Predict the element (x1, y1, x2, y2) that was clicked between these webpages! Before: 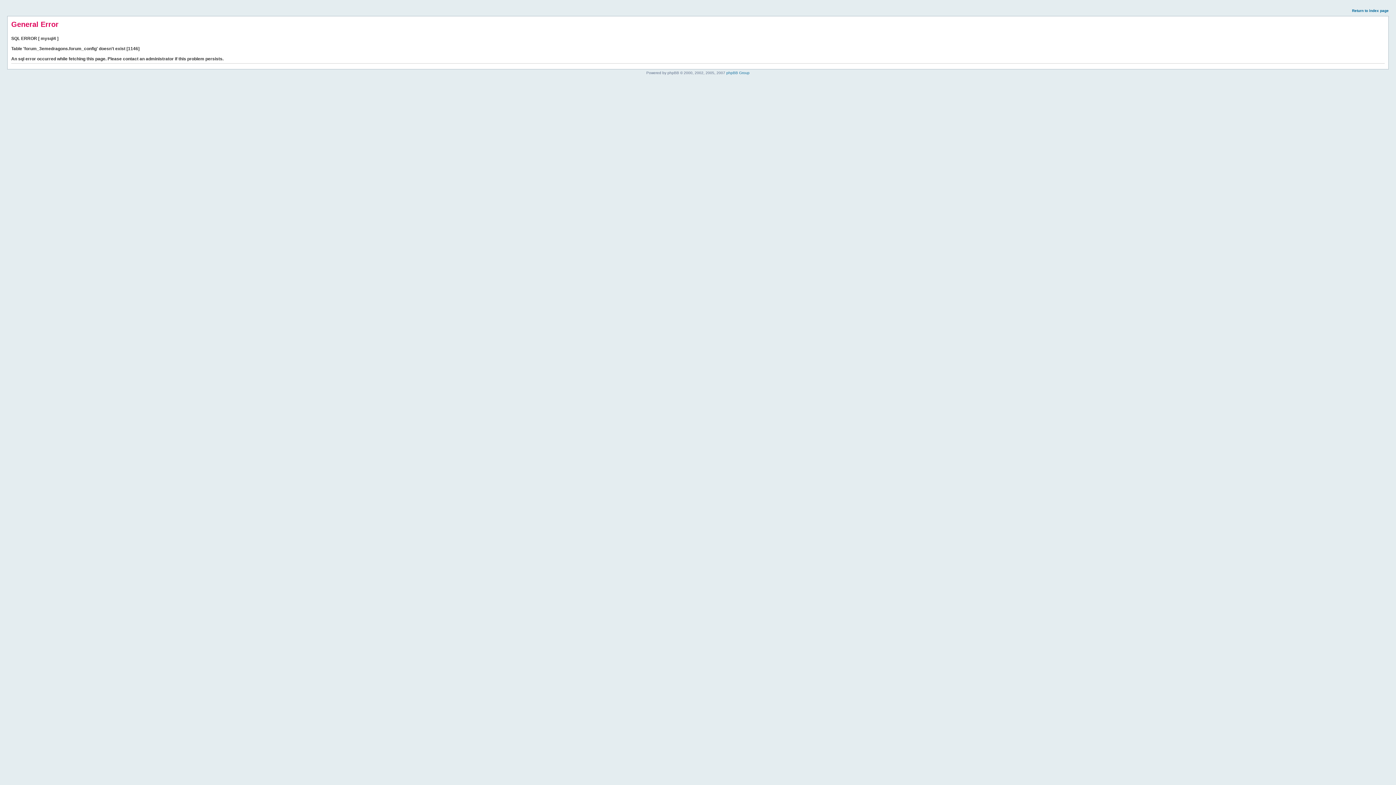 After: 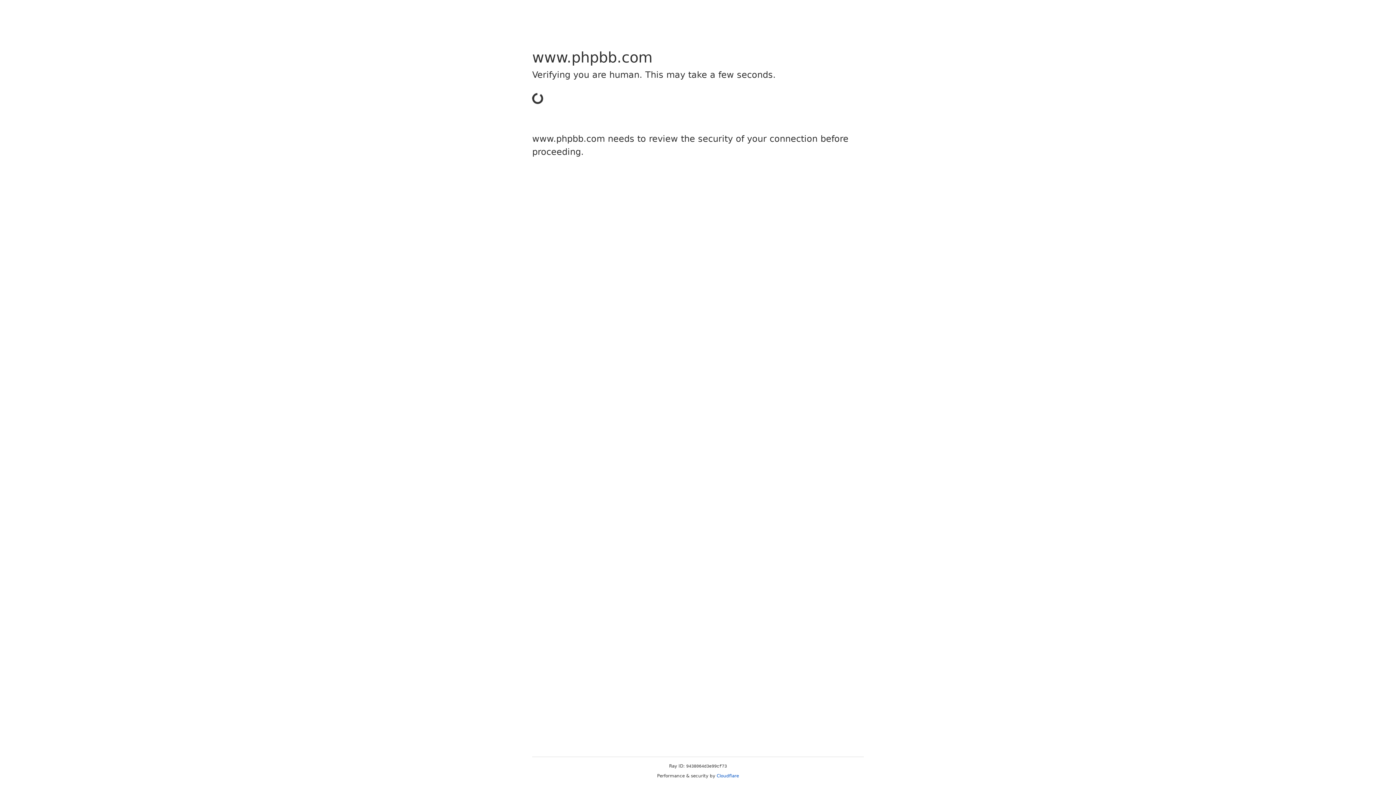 Action: label: phpBB Group bbox: (726, 70, 749, 74)